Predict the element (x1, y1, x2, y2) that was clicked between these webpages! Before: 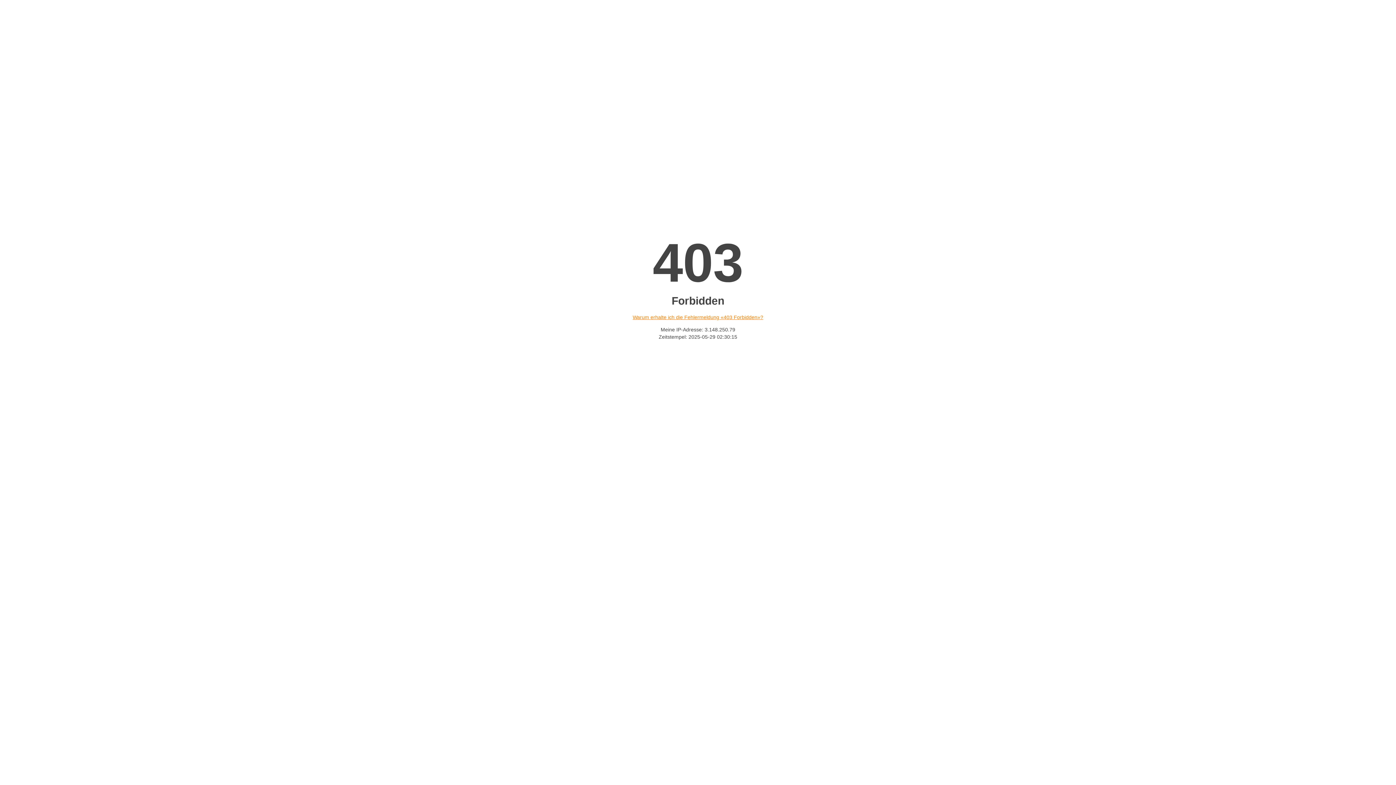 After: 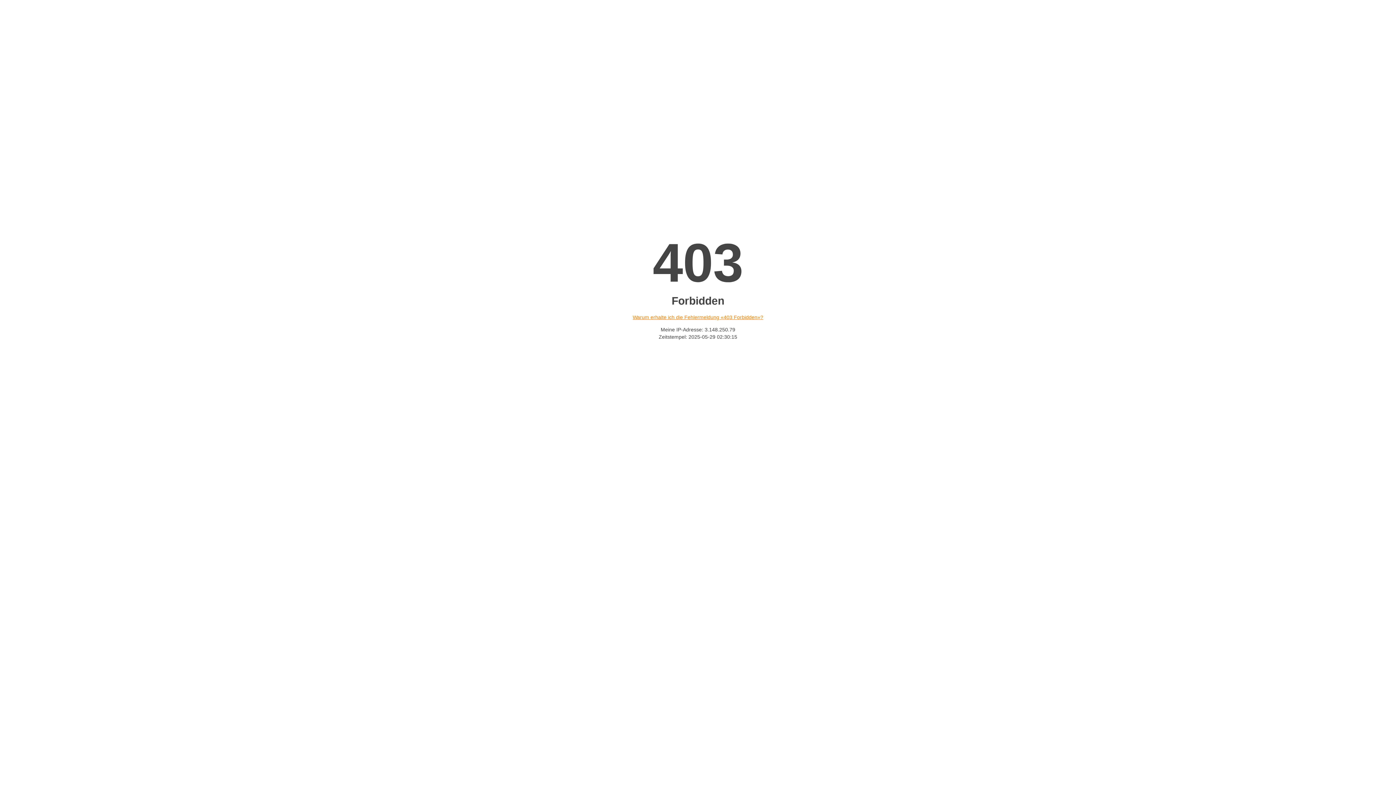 Action: bbox: (632, 314, 763, 320) label: Warum erhalte ich die Fehlermeldung «403 Forbidden»?